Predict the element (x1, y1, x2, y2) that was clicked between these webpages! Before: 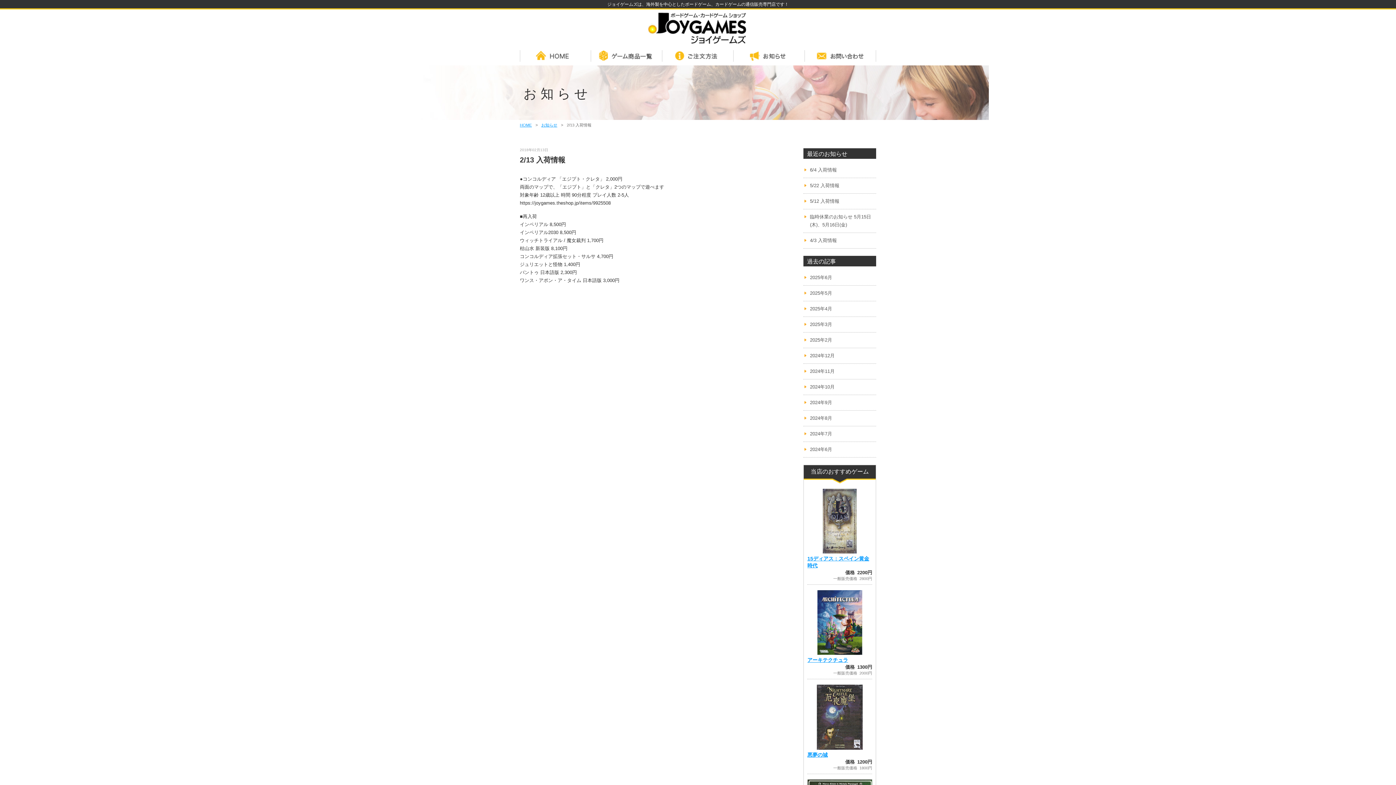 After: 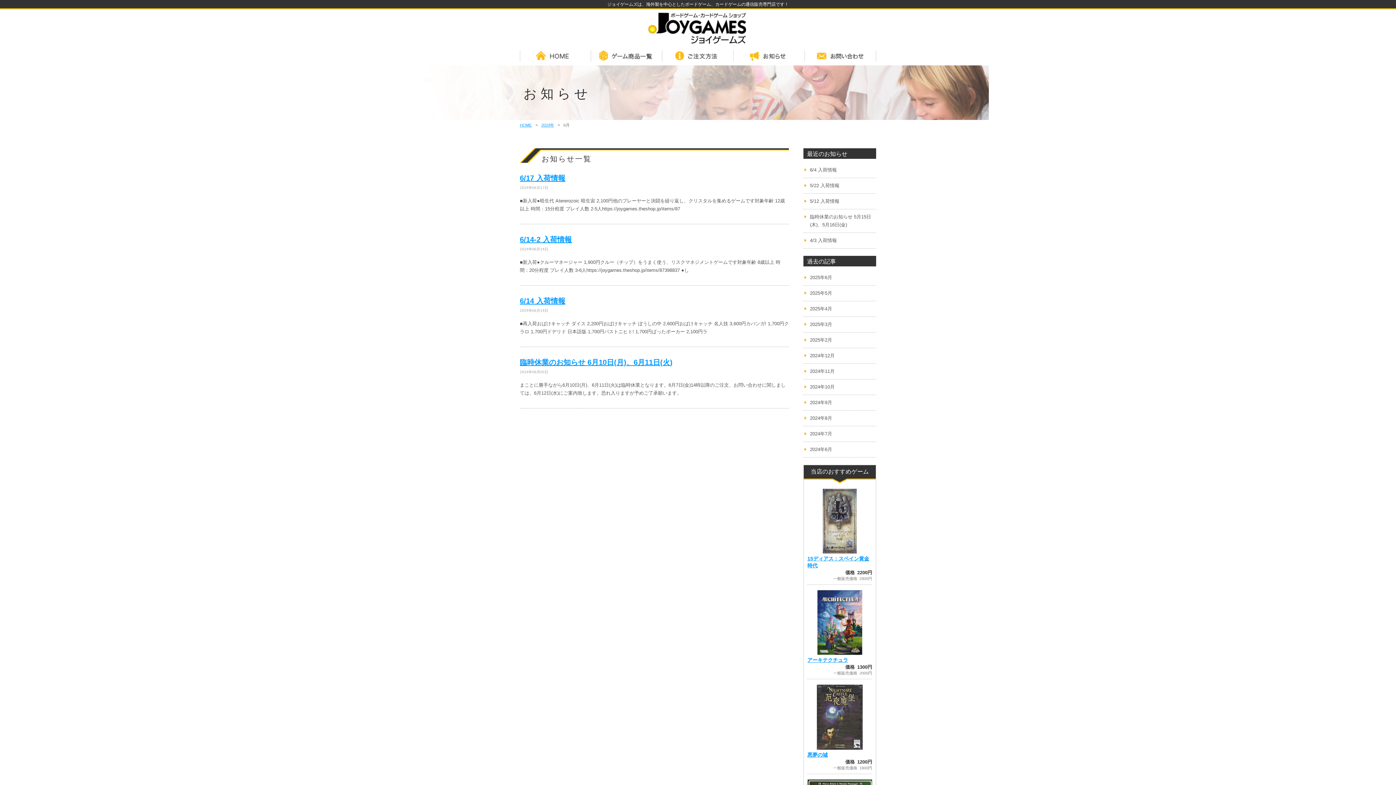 Action: label: 2024年6月 bbox: (810, 446, 832, 452)